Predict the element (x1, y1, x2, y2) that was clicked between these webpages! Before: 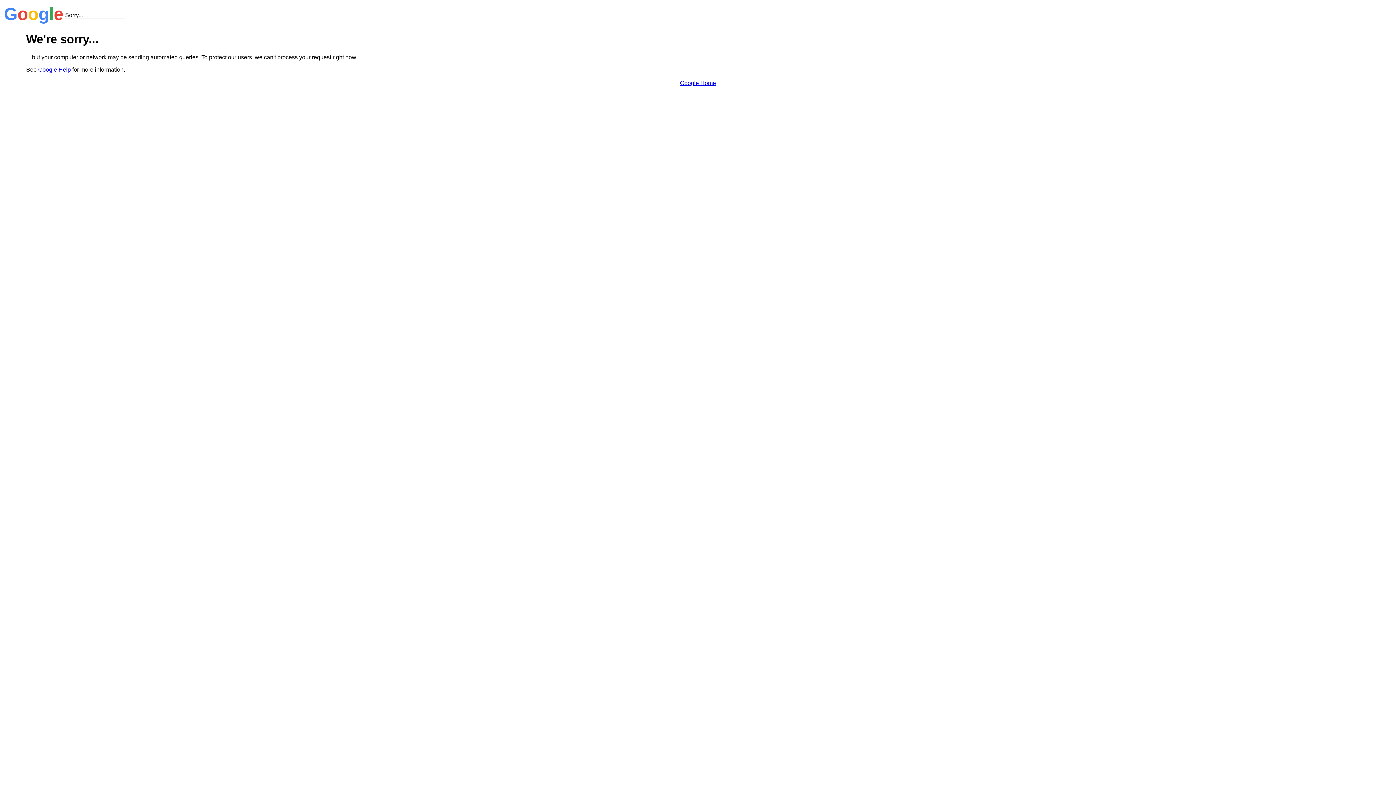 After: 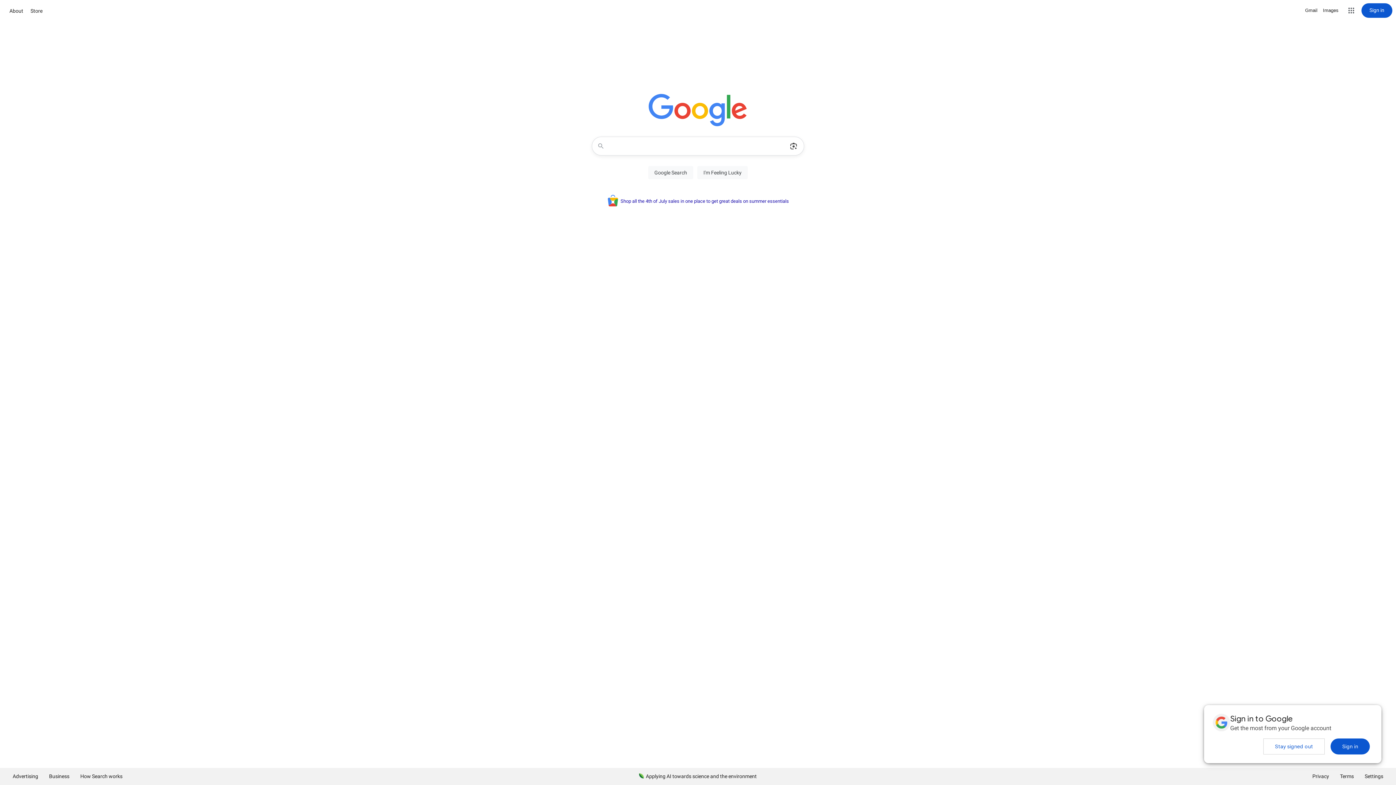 Action: label: Google Home bbox: (680, 79, 716, 86)